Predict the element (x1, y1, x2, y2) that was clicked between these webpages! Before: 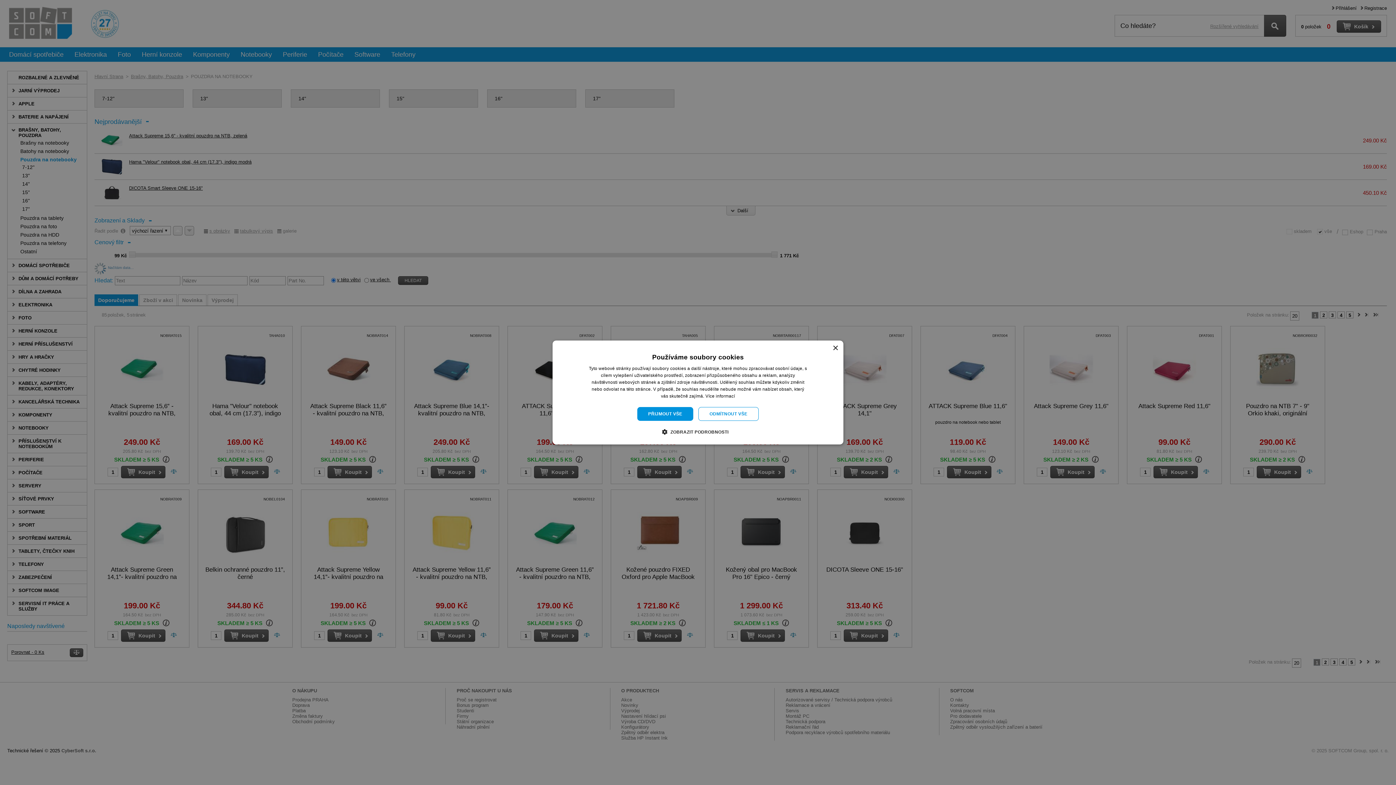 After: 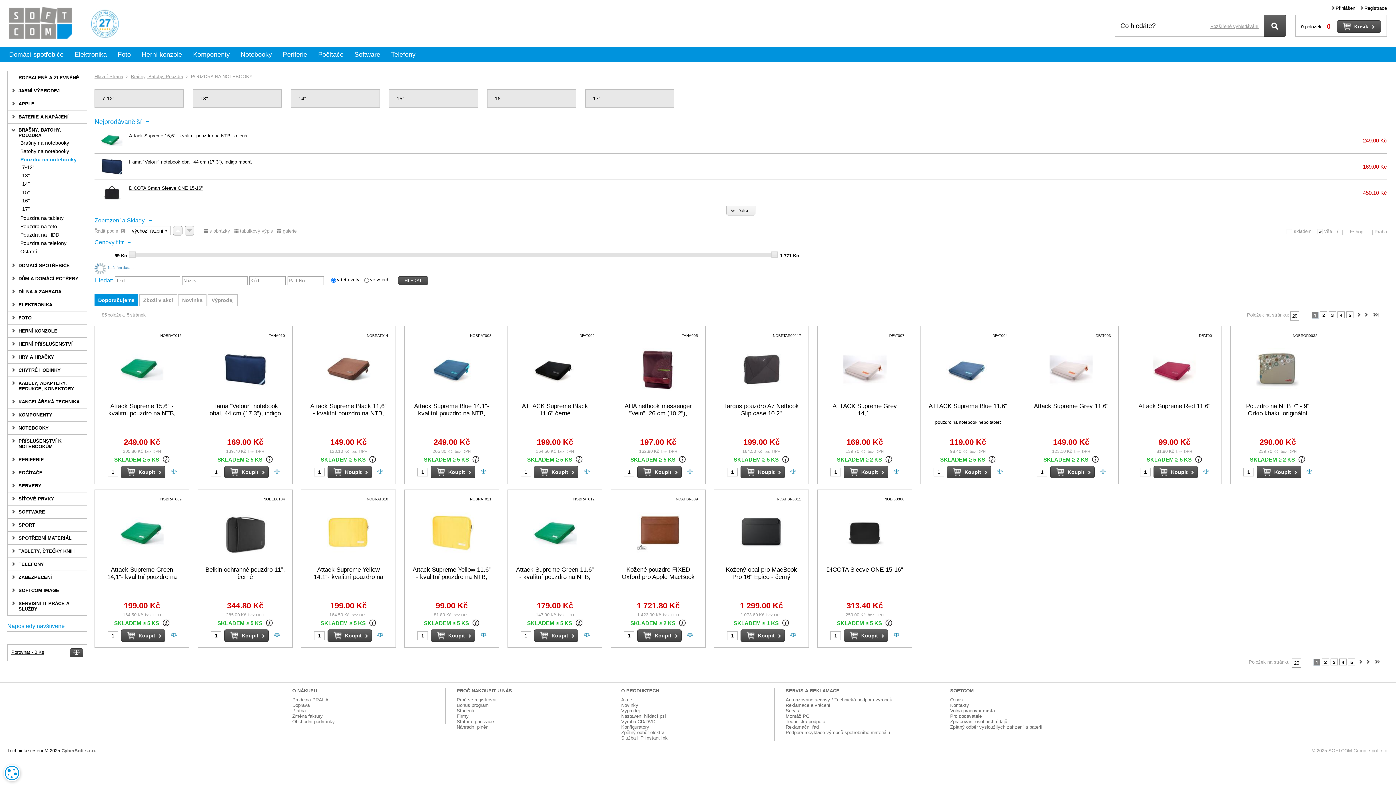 Action: label: ODMÍTNOUT VŠE bbox: (698, 407, 758, 421)